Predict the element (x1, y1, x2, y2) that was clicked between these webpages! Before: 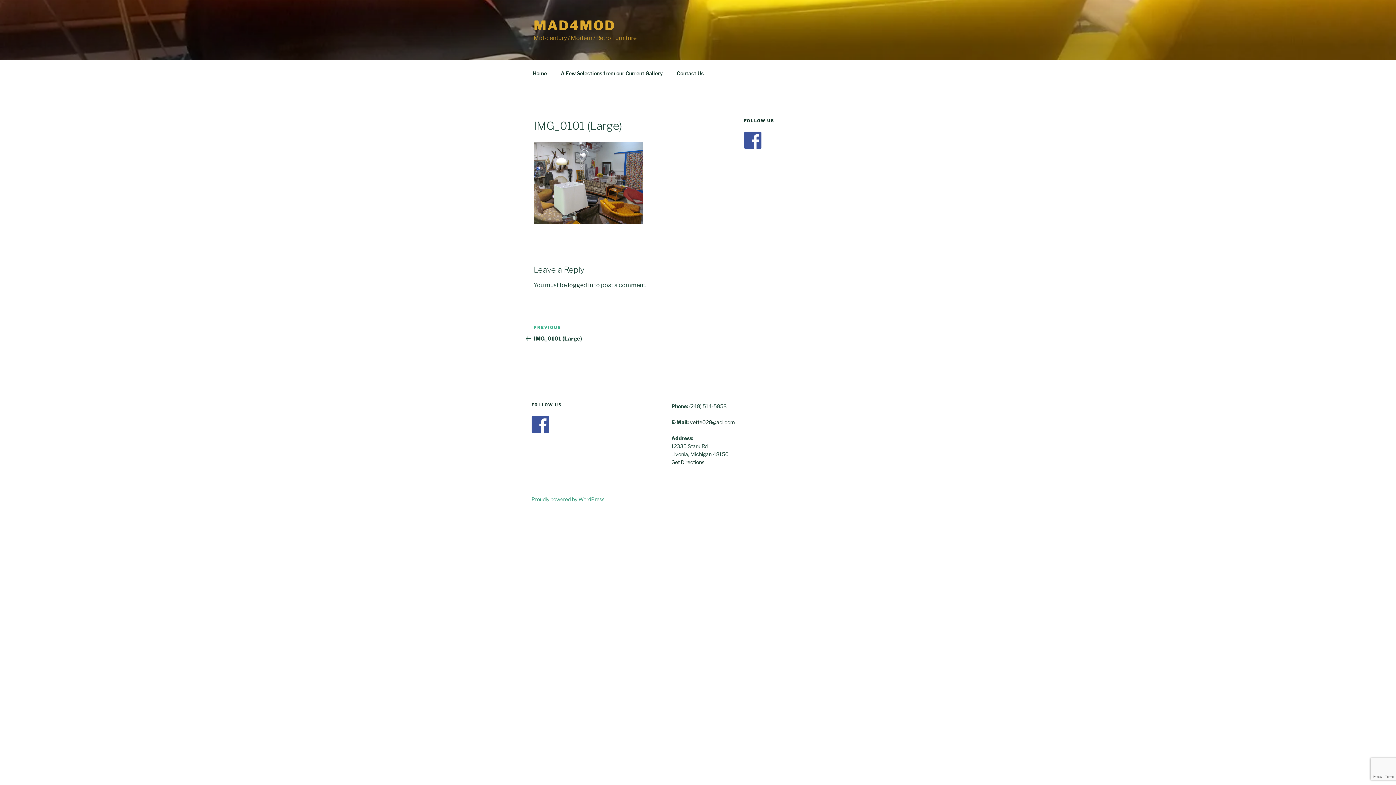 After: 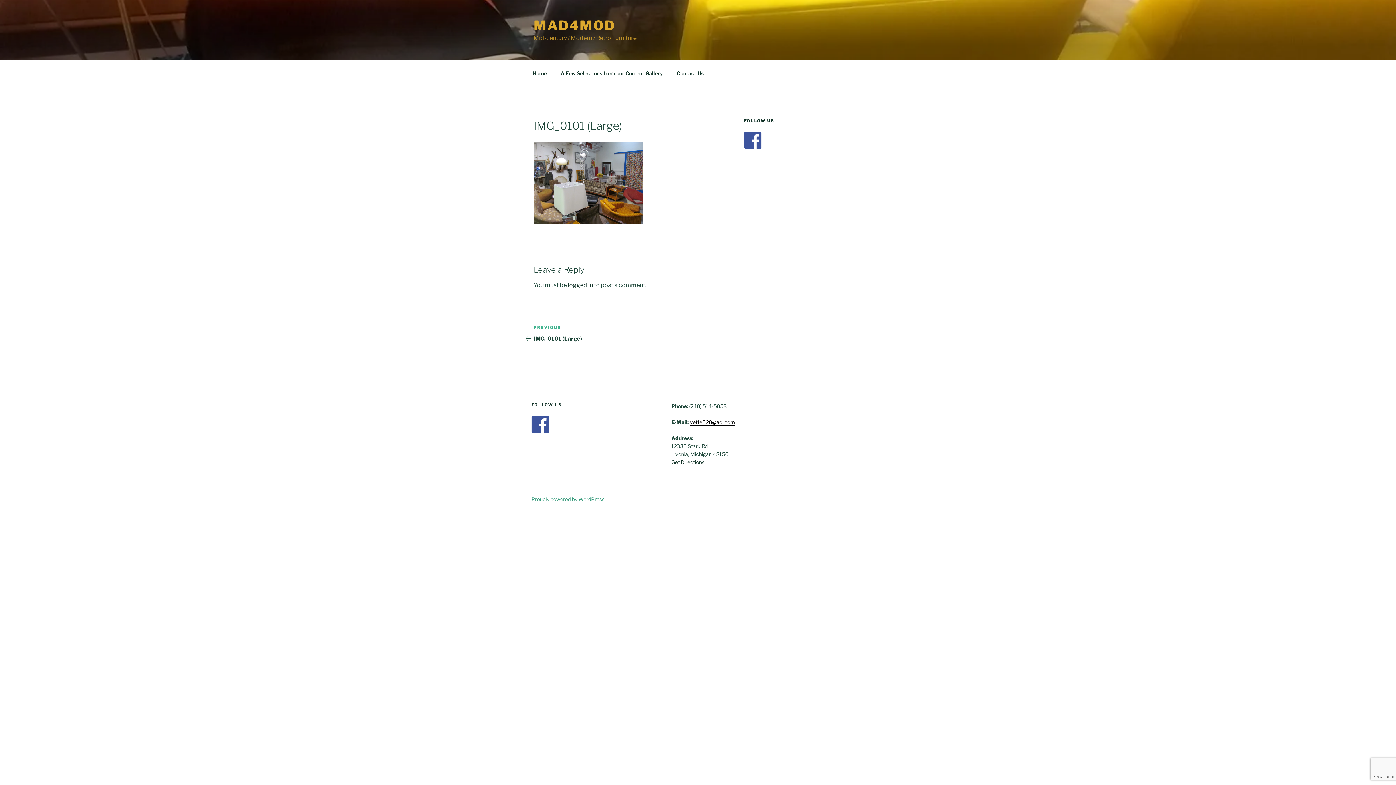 Action: label: vette028@aol.com bbox: (690, 419, 735, 425)